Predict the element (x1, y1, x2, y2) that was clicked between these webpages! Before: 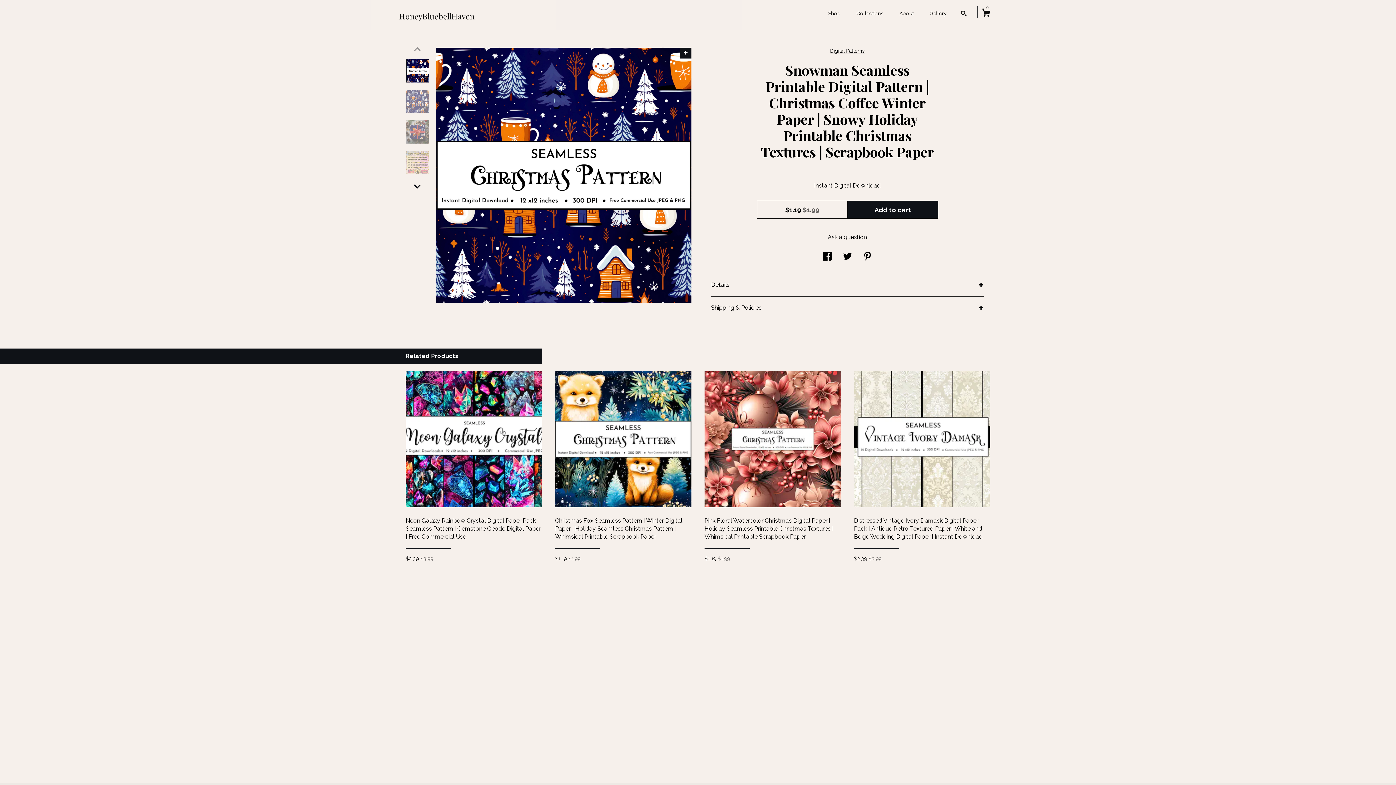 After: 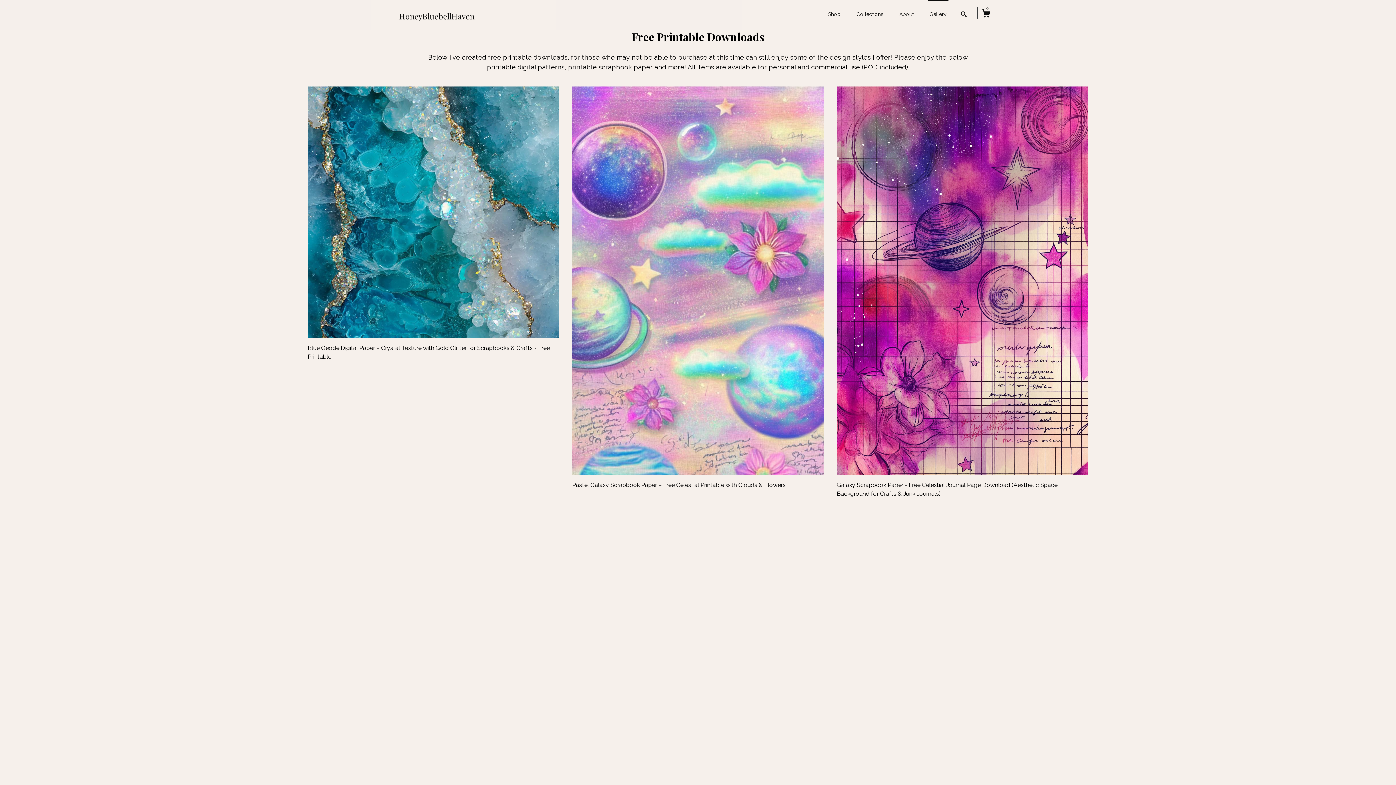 Action: label: Gallery bbox: (928, 0, 948, 24)